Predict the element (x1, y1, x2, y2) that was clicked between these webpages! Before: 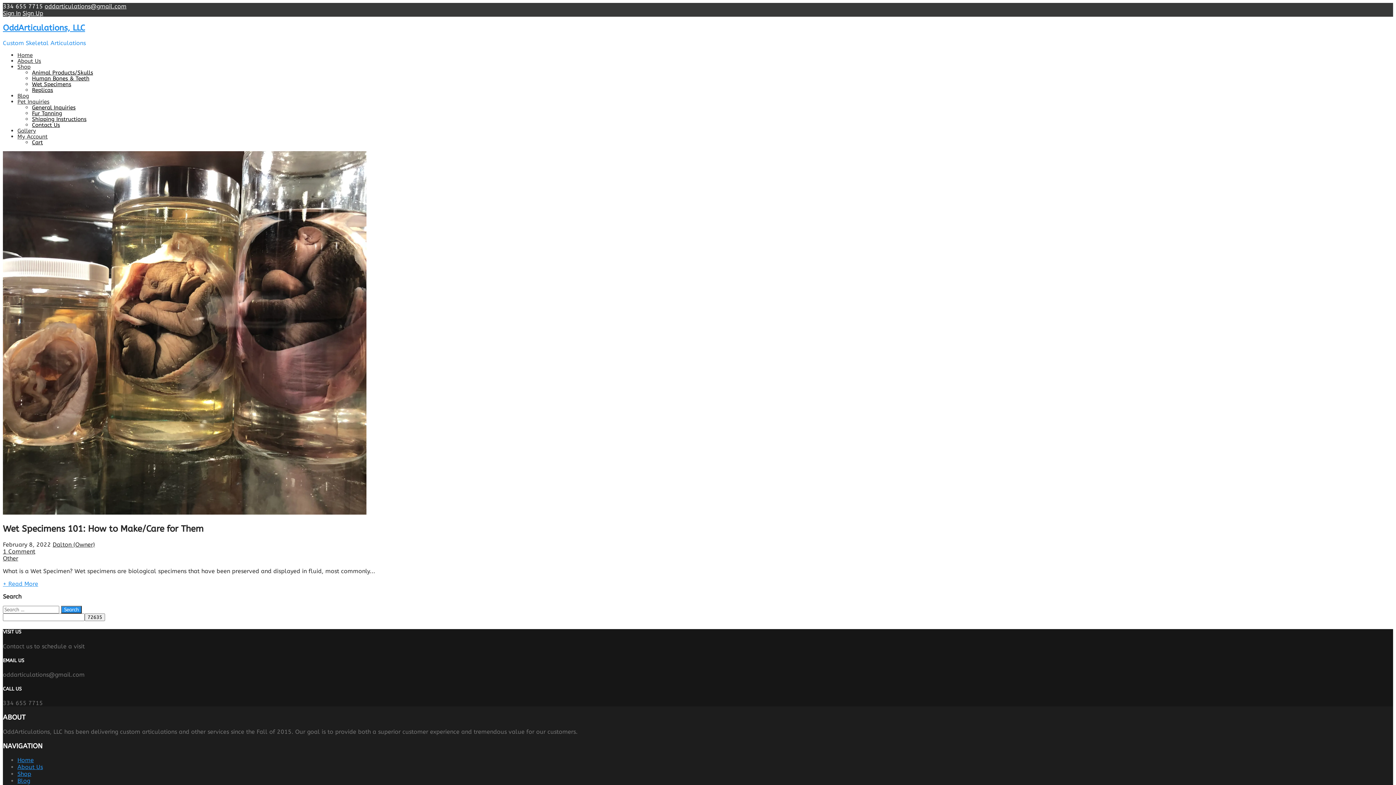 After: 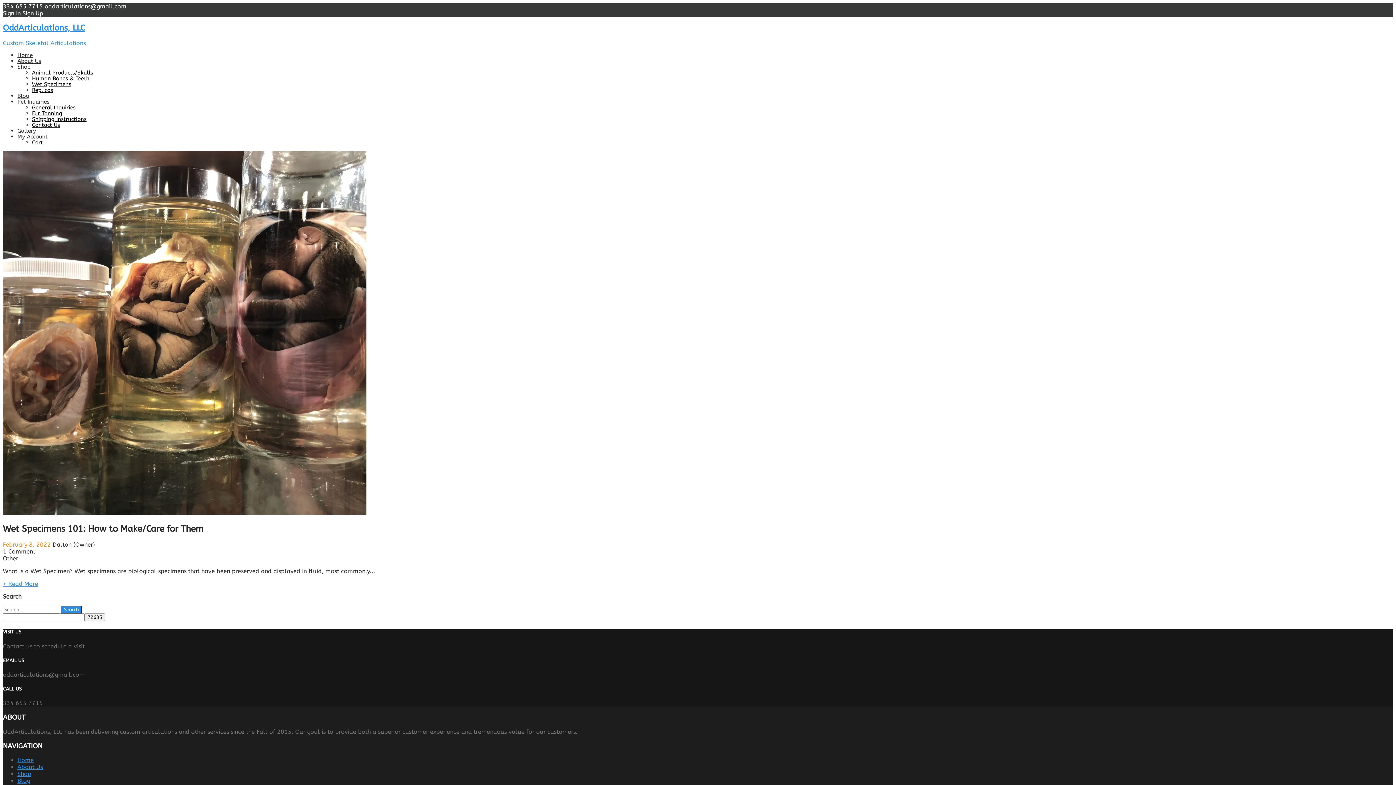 Action: label: February 8, 2022 bbox: (2, 541, 50, 548)